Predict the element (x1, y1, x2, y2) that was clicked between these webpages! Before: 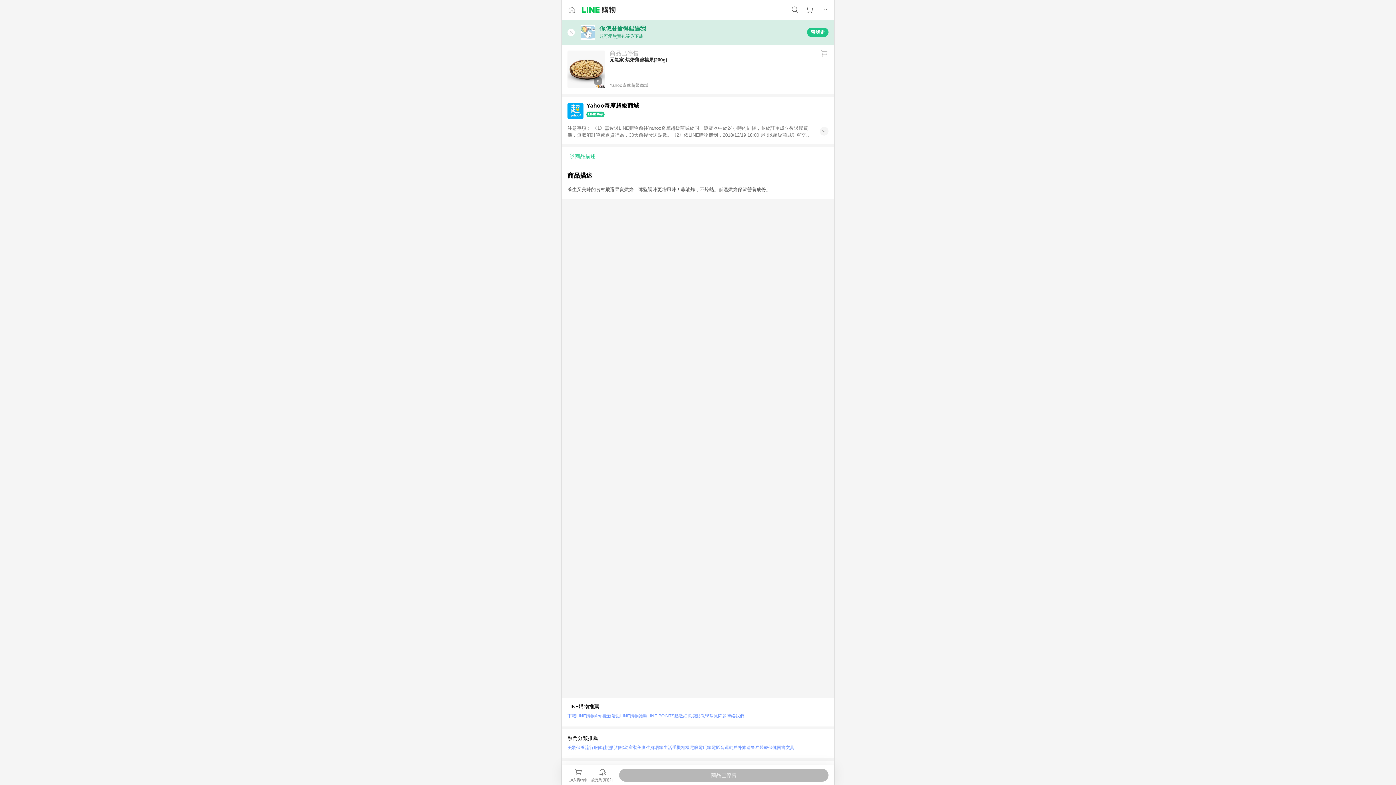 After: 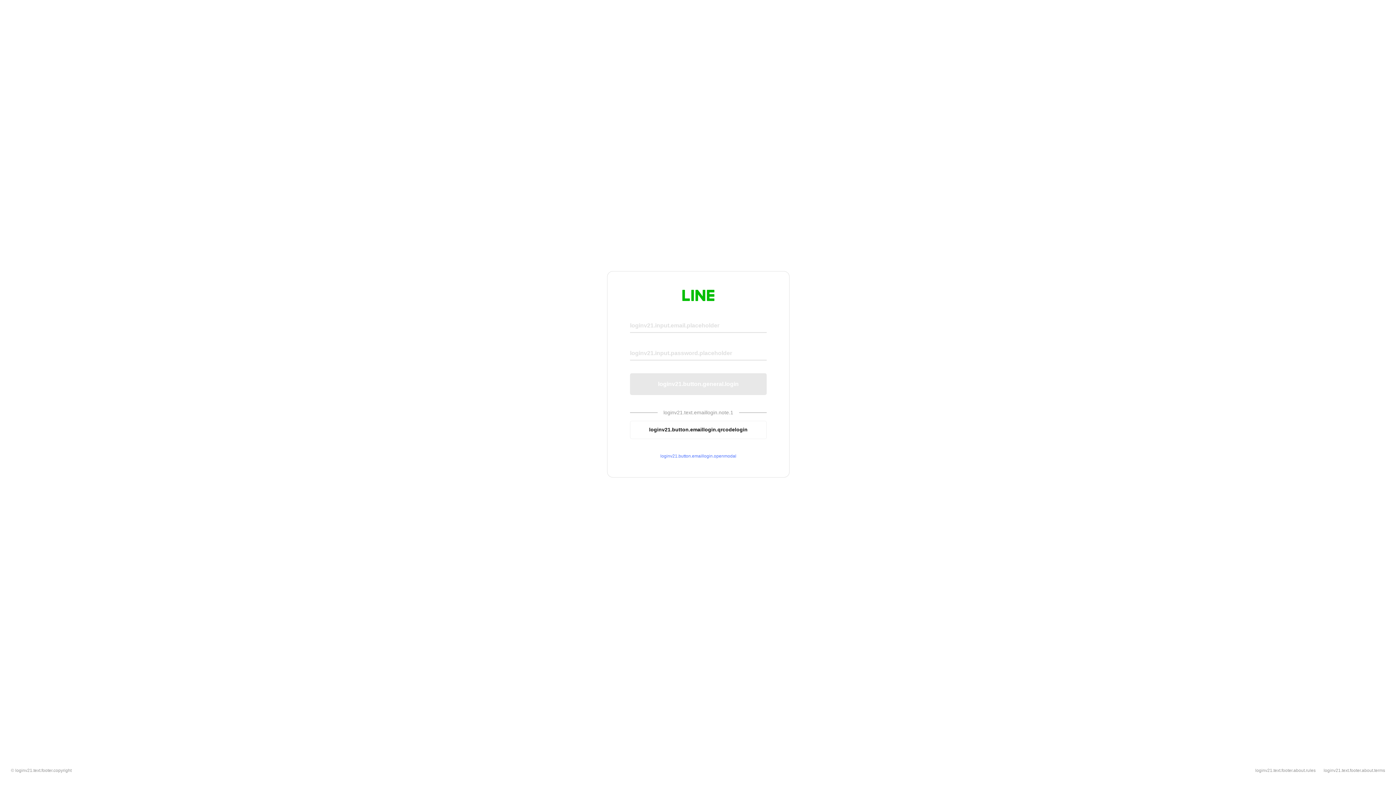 Action: label: LINE POINTS點數紅包 bbox: (647, 711, 692, 721)